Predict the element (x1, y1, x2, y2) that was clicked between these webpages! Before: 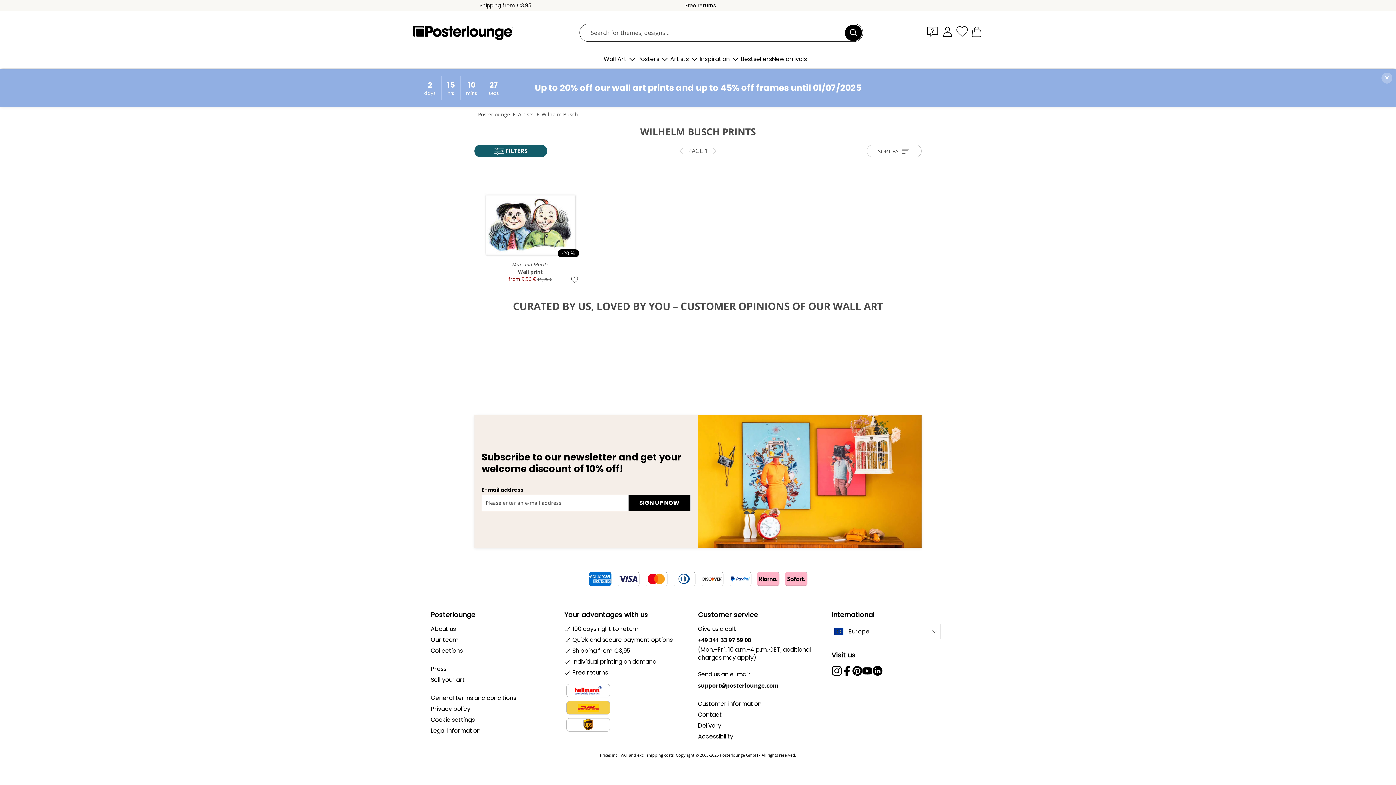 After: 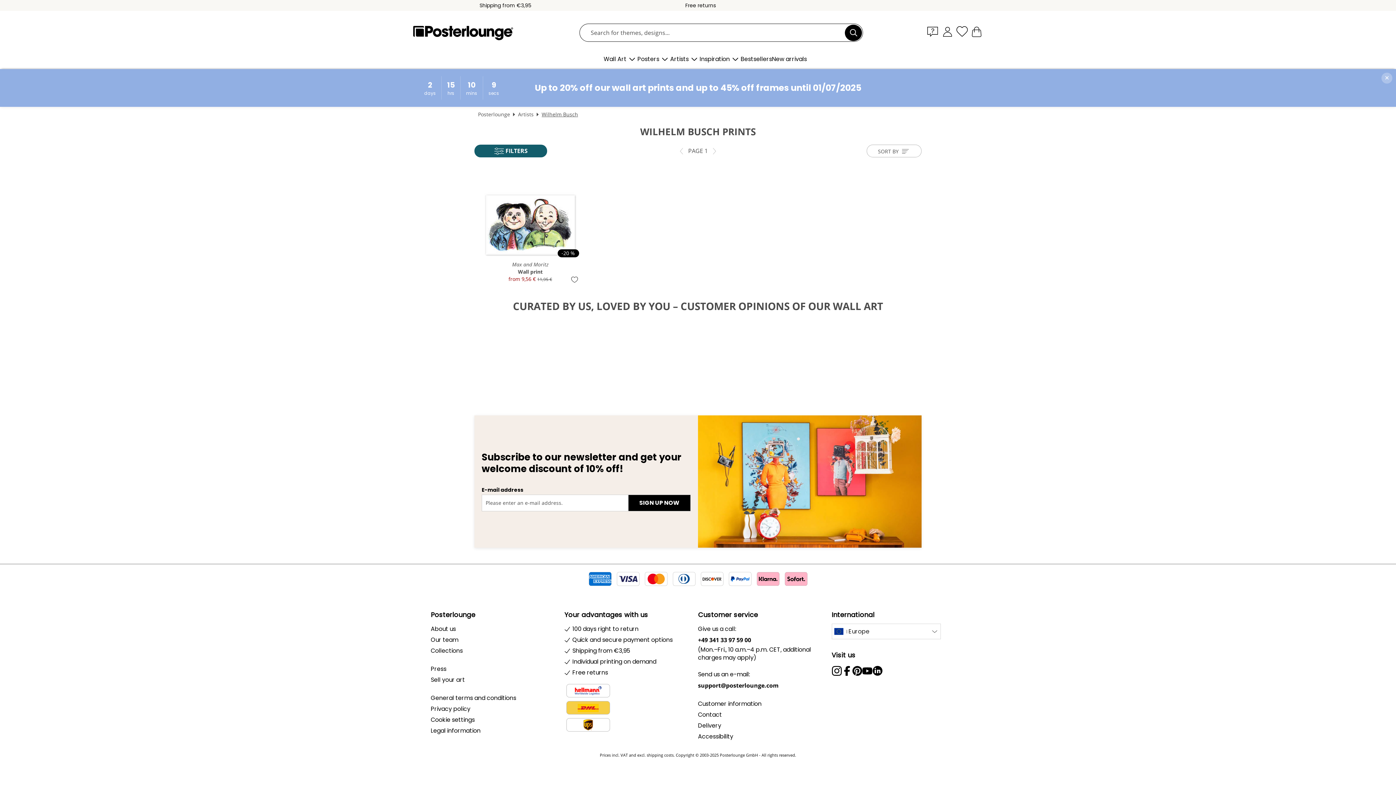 Action: label: YouTube bbox: (862, 666, 872, 676)